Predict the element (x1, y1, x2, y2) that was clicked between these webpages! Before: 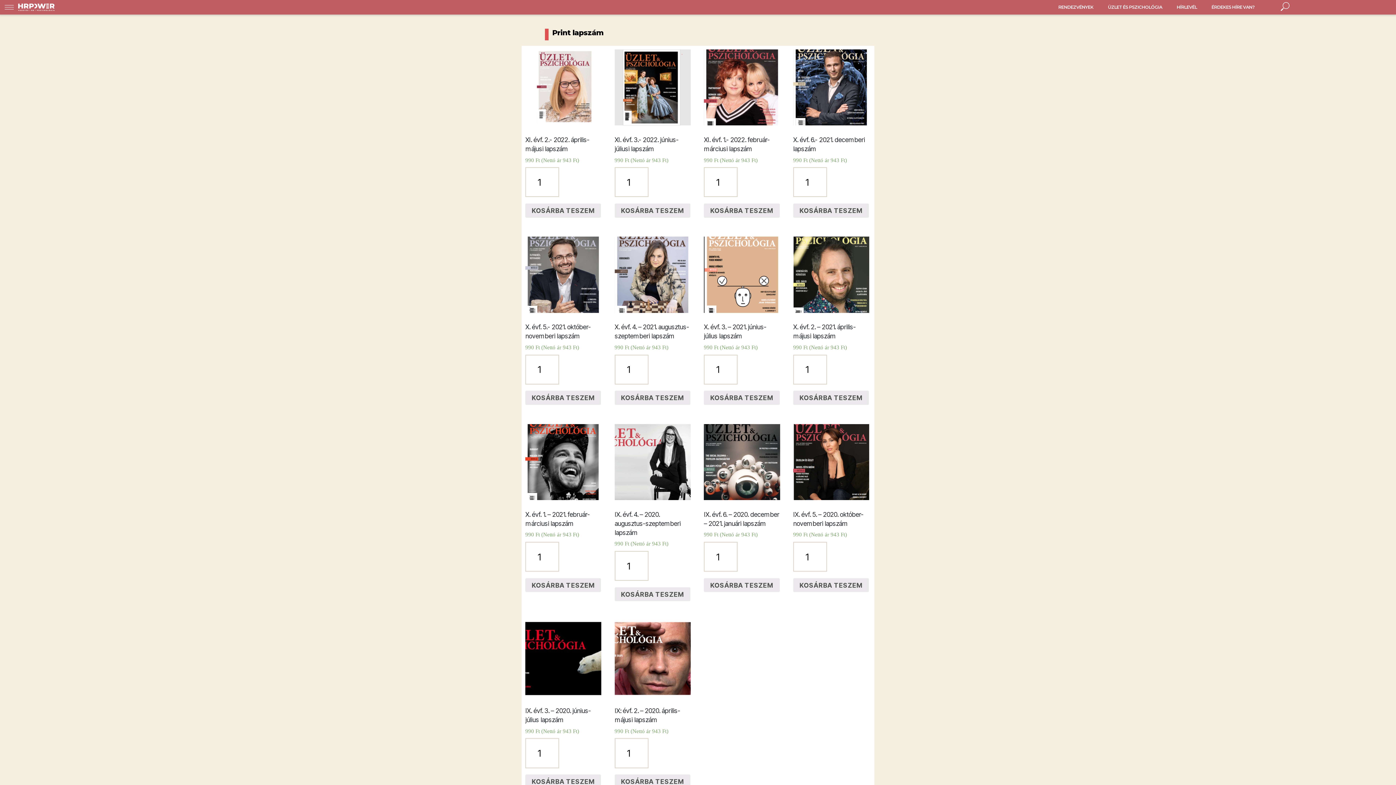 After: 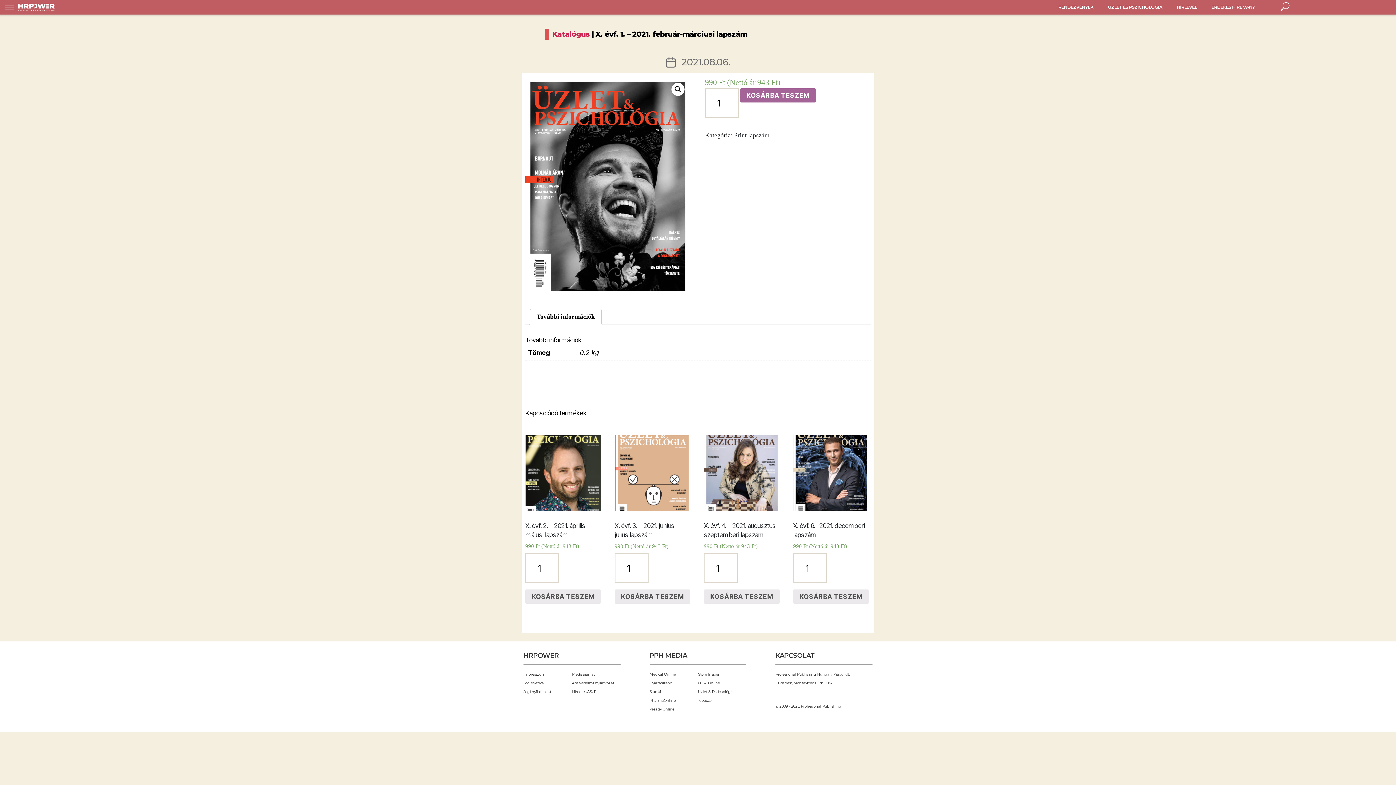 Action: label: X. évf. 1. – 2021. február-márciusi lapszám
990 Ft (Nettó ár 943 Ft)
X. évf. 1. - 2021. február-márciusi lapszám mennyiség bbox: (525, 424, 601, 572)